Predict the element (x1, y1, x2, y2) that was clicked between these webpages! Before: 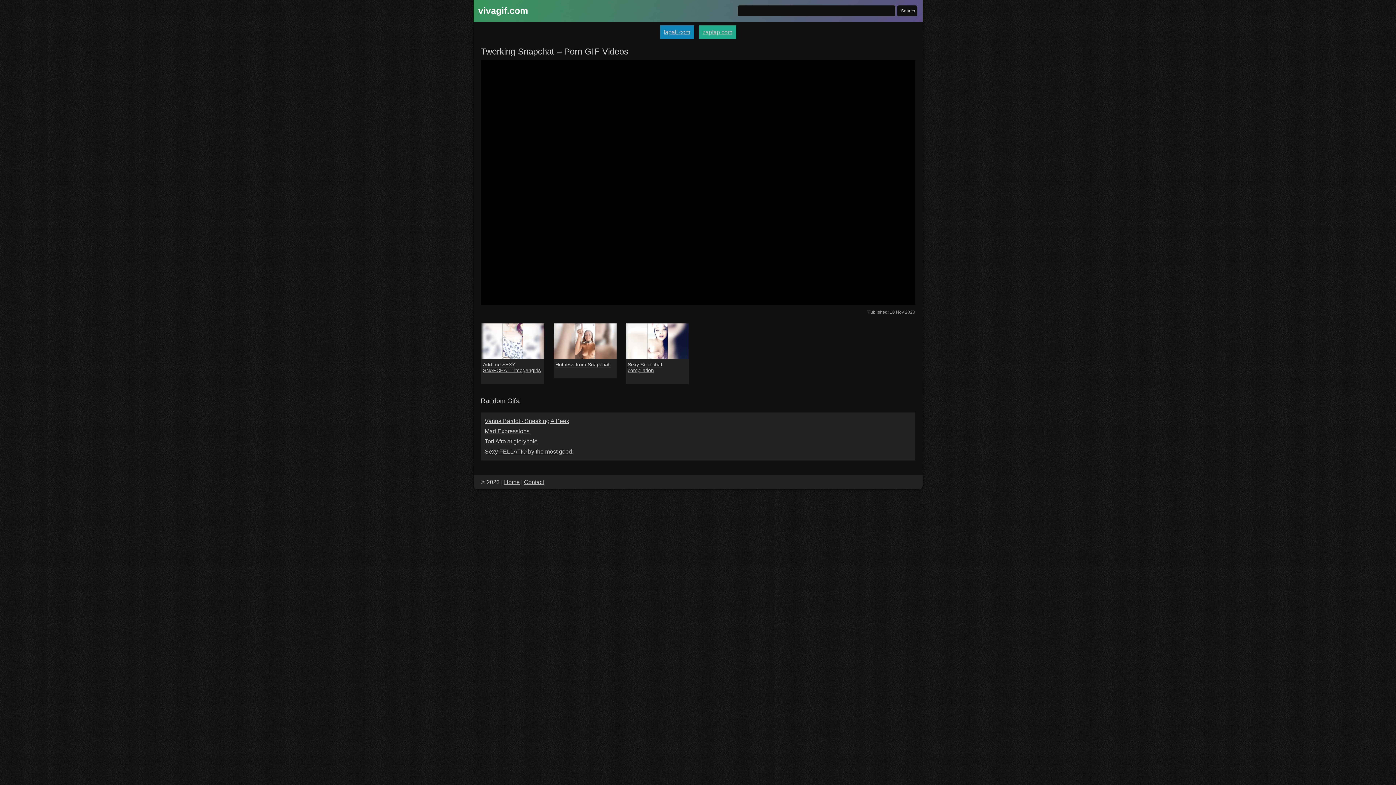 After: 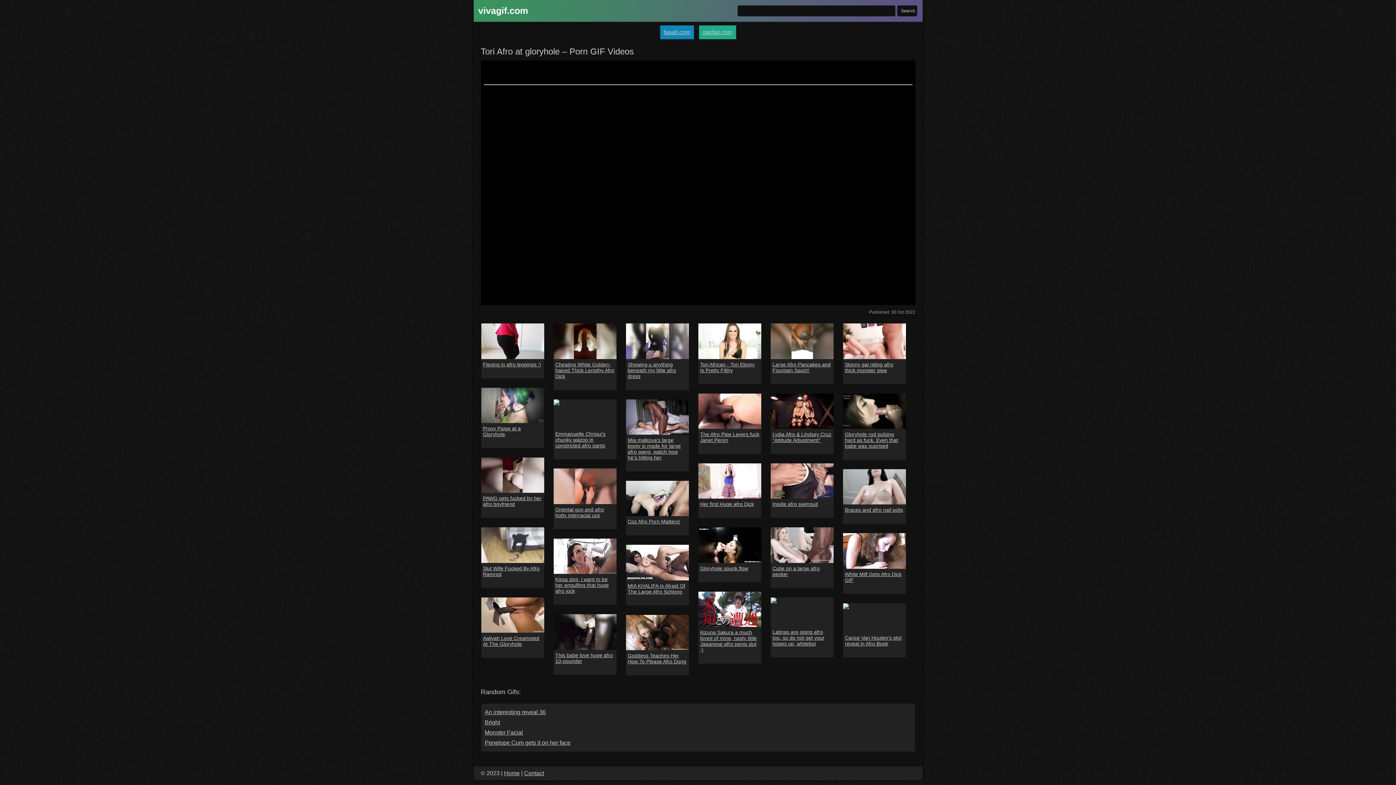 Action: label: Tori Afro at gloryhole bbox: (484, 438, 537, 444)